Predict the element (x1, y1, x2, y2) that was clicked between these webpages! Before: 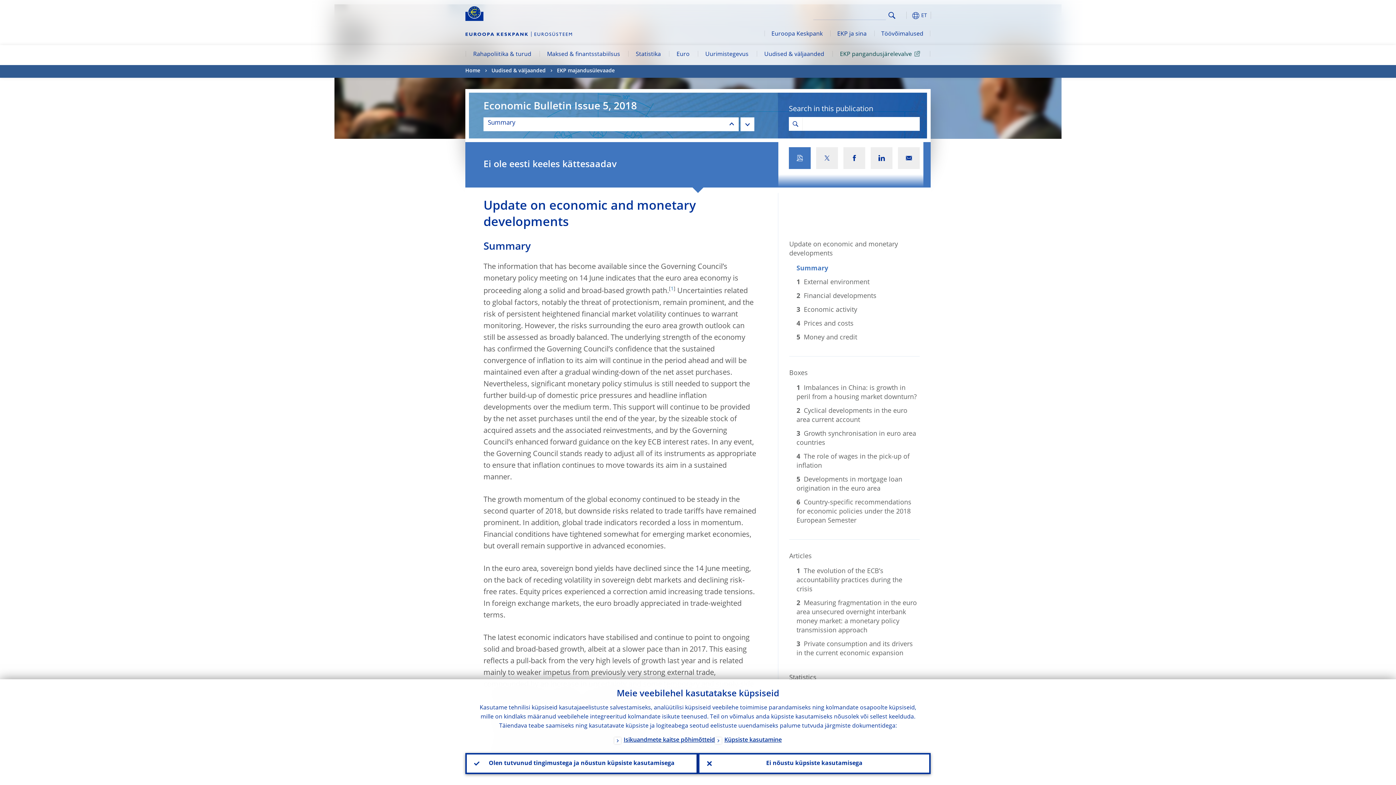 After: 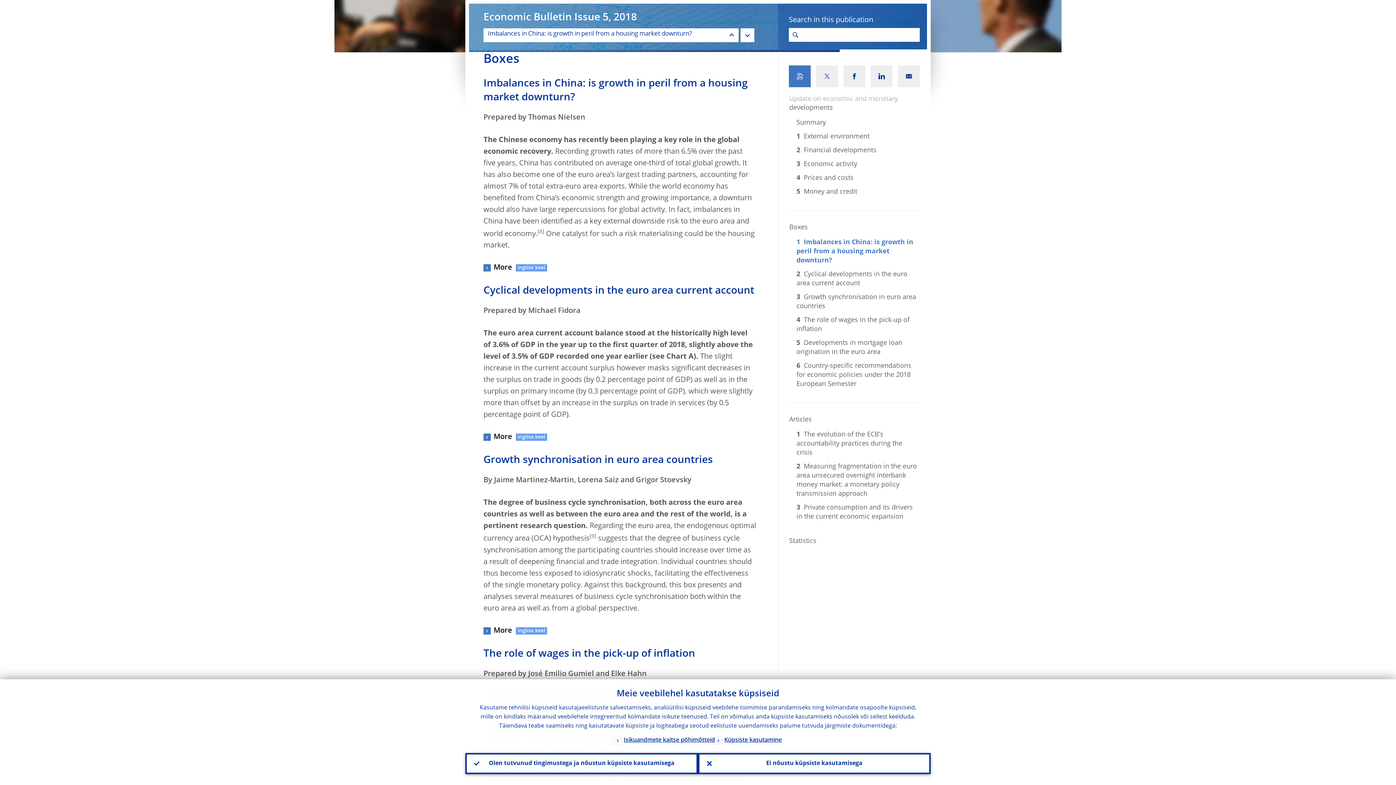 Action: bbox: (796, 384, 920, 402) label: 1 Imbalances in China: is growth in peril from a housing market downturn?